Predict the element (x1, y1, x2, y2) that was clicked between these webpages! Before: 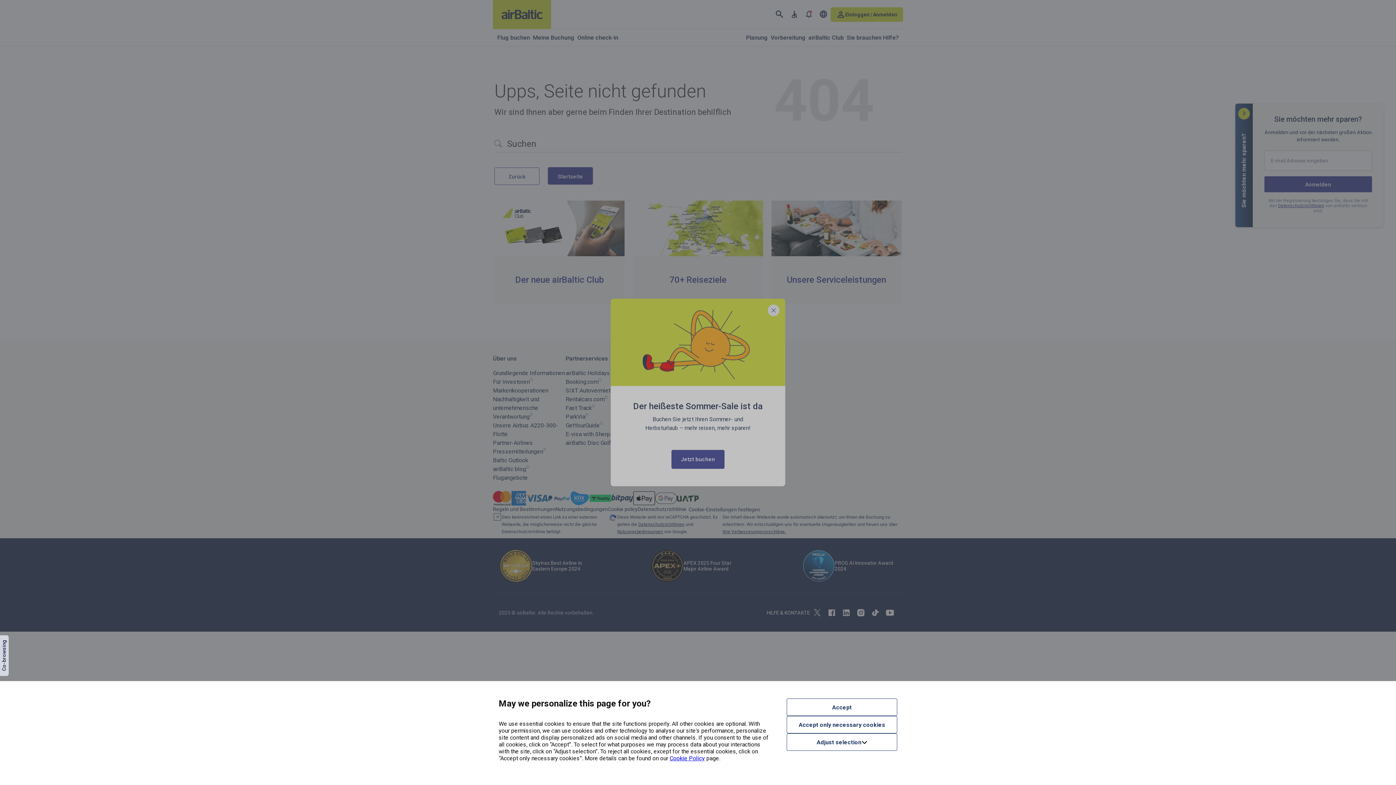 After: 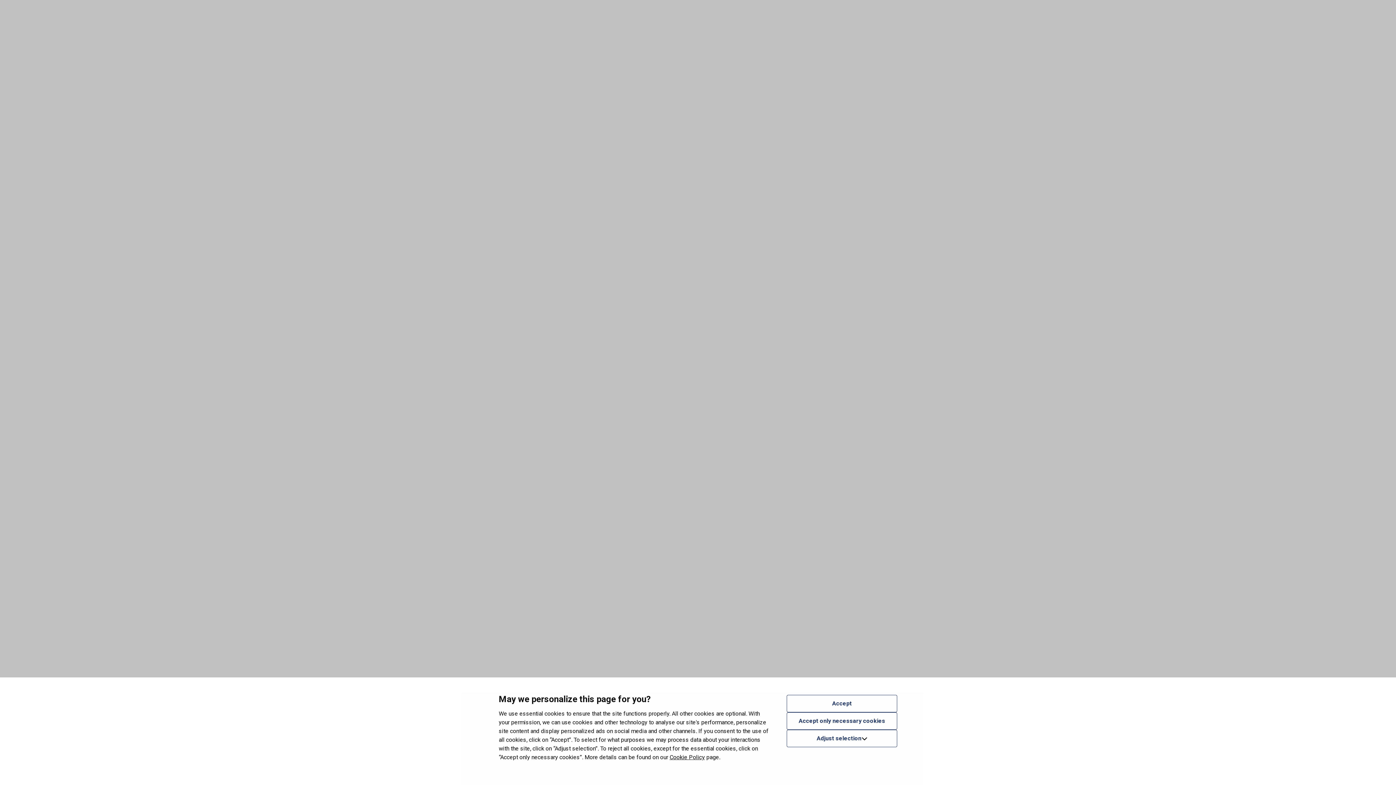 Action: label: Cookie Policy bbox: (669, 755, 705, 762)